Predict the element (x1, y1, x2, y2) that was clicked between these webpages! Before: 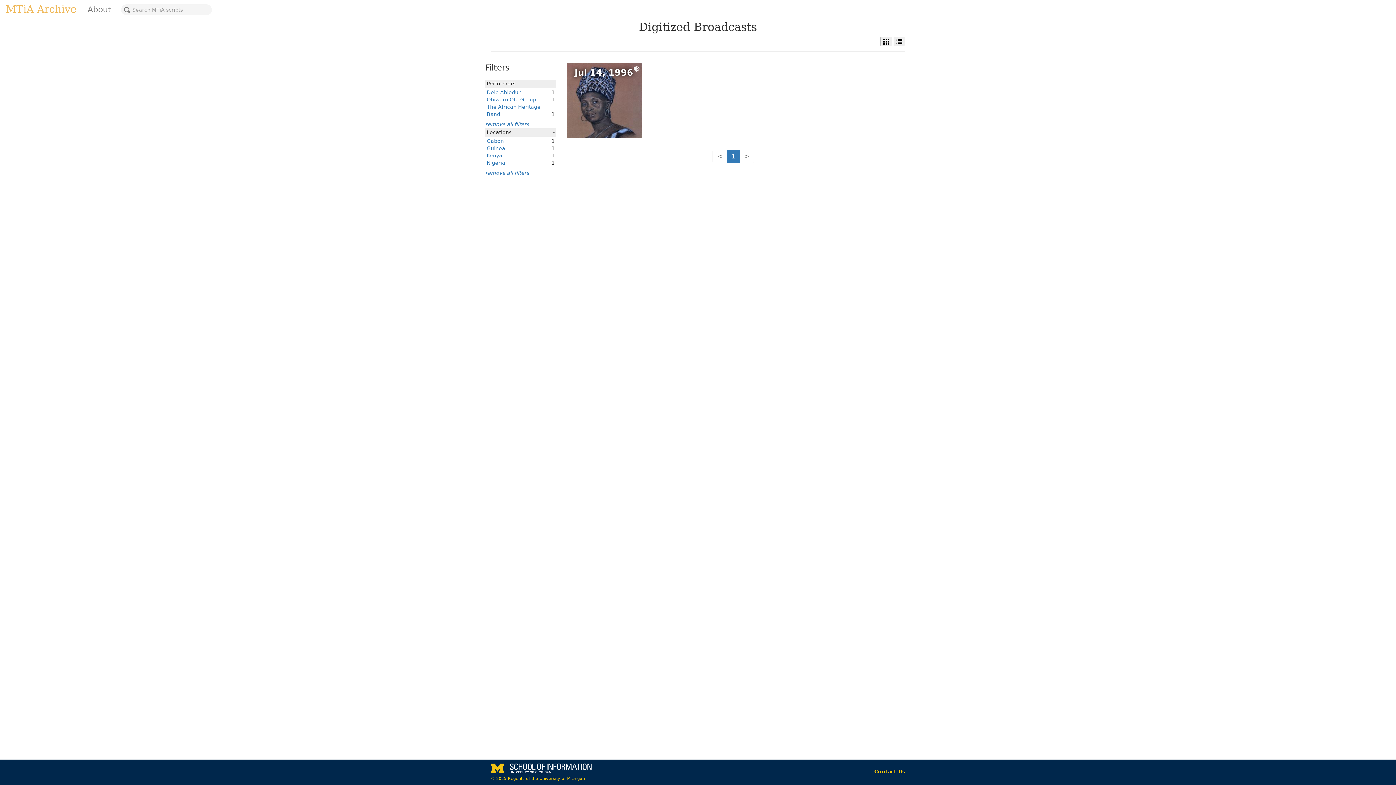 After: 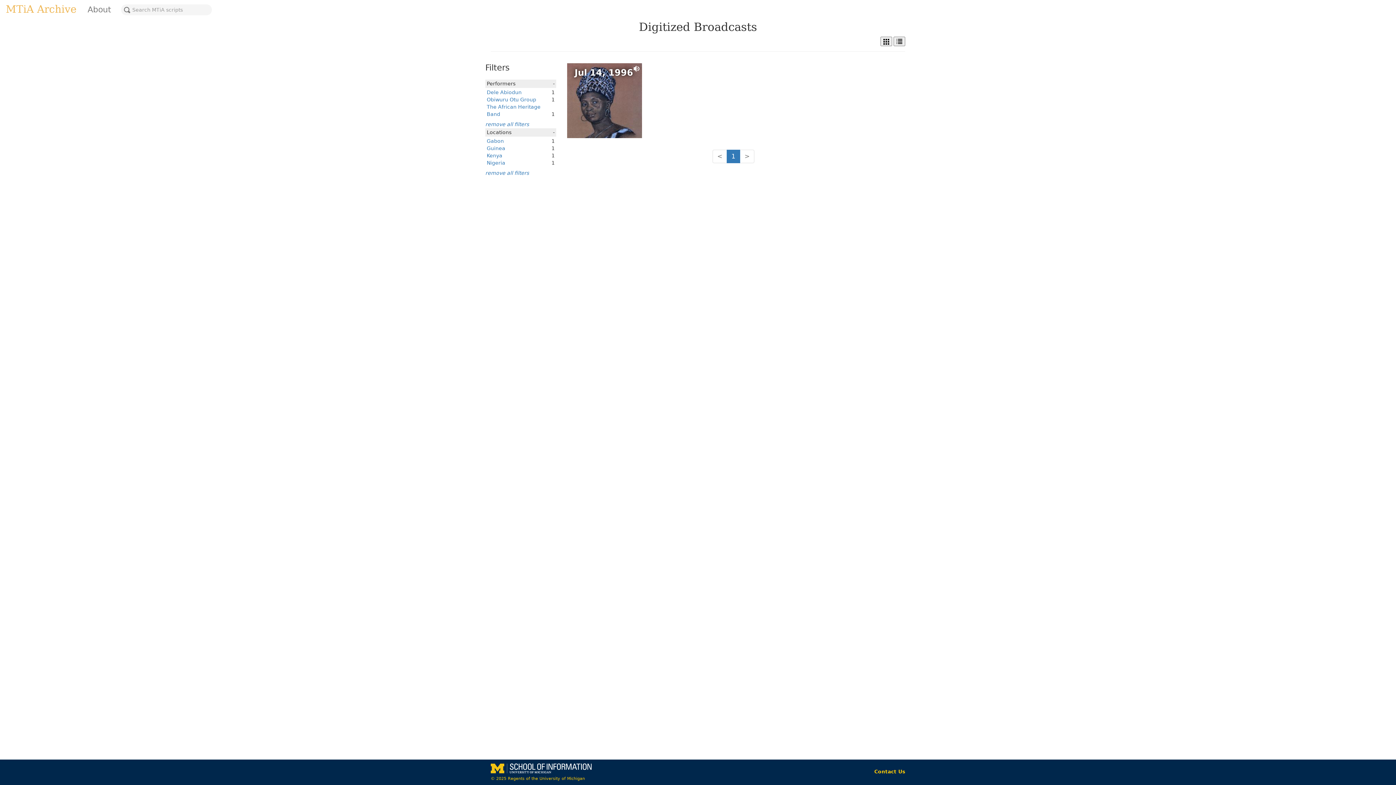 Action: bbox: (486, 138, 504, 144) label: Gabon